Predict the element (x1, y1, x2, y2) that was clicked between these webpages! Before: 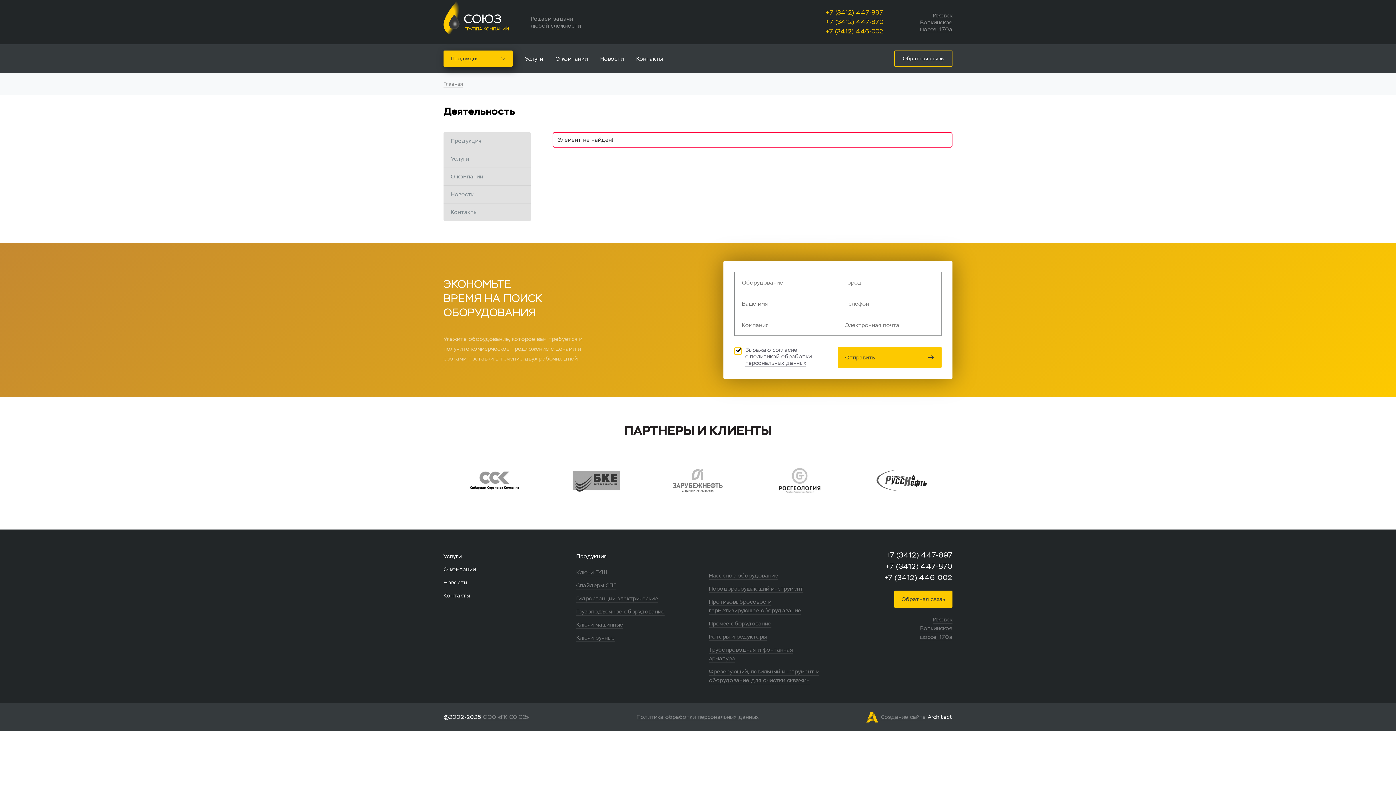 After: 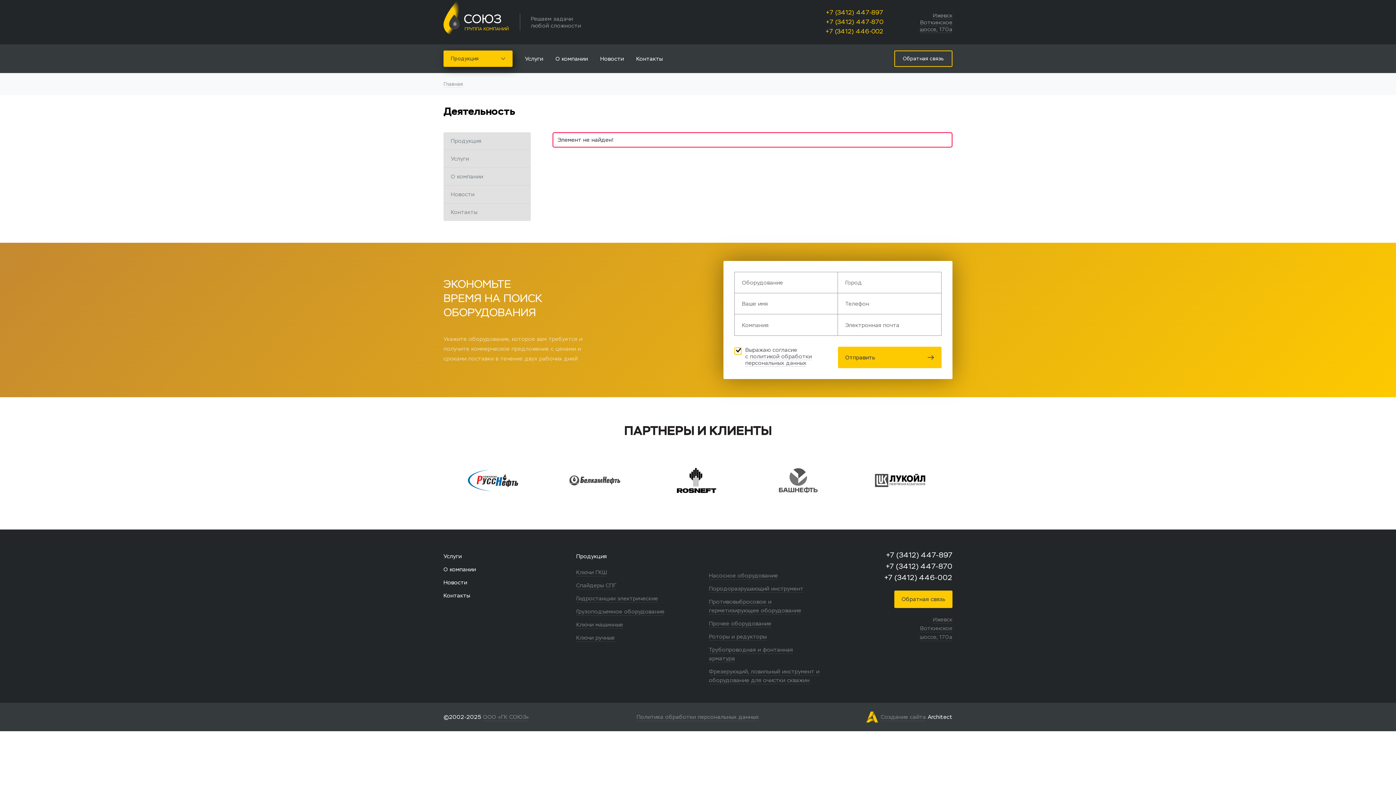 Action: bbox: (648, 468, 747, 493)